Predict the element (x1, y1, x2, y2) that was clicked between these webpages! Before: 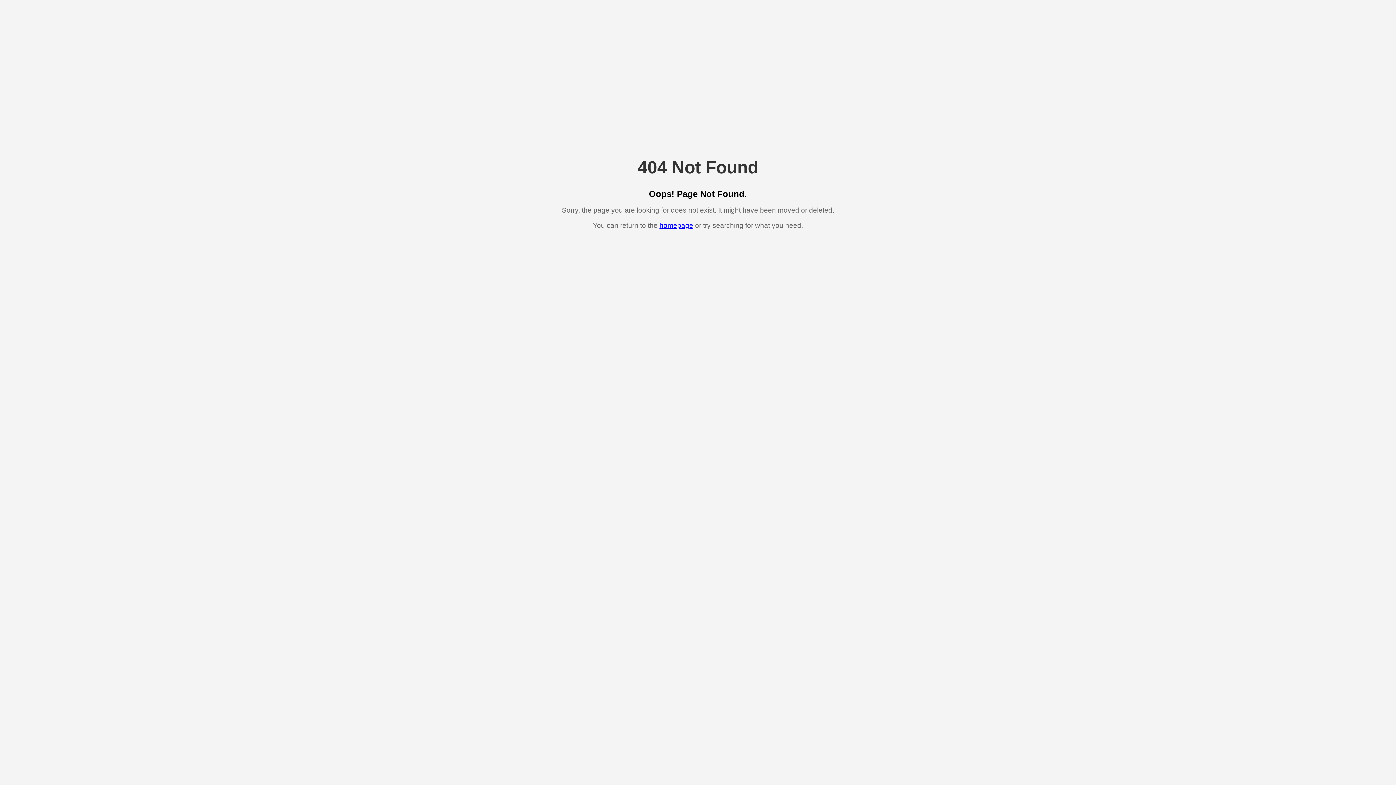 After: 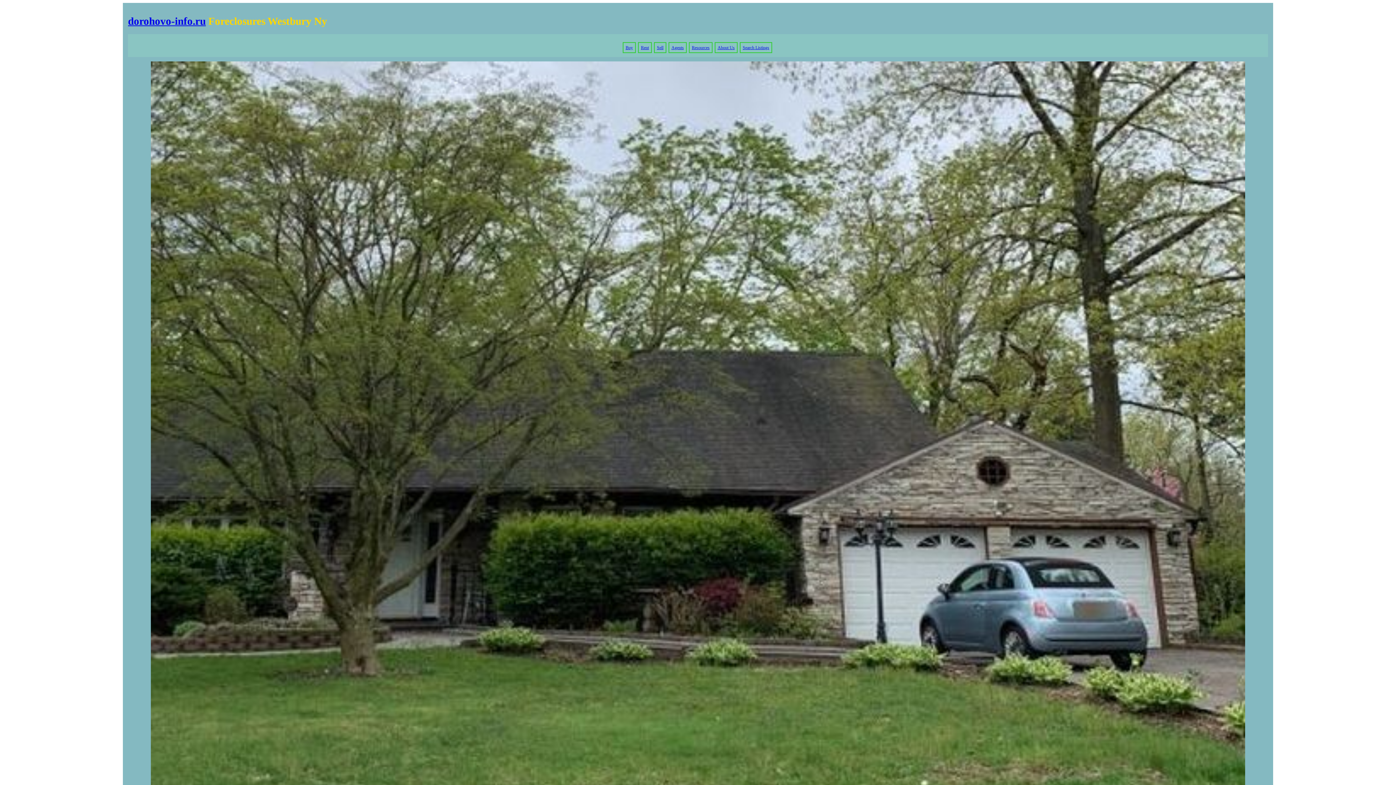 Action: bbox: (659, 221, 693, 229) label: homepage